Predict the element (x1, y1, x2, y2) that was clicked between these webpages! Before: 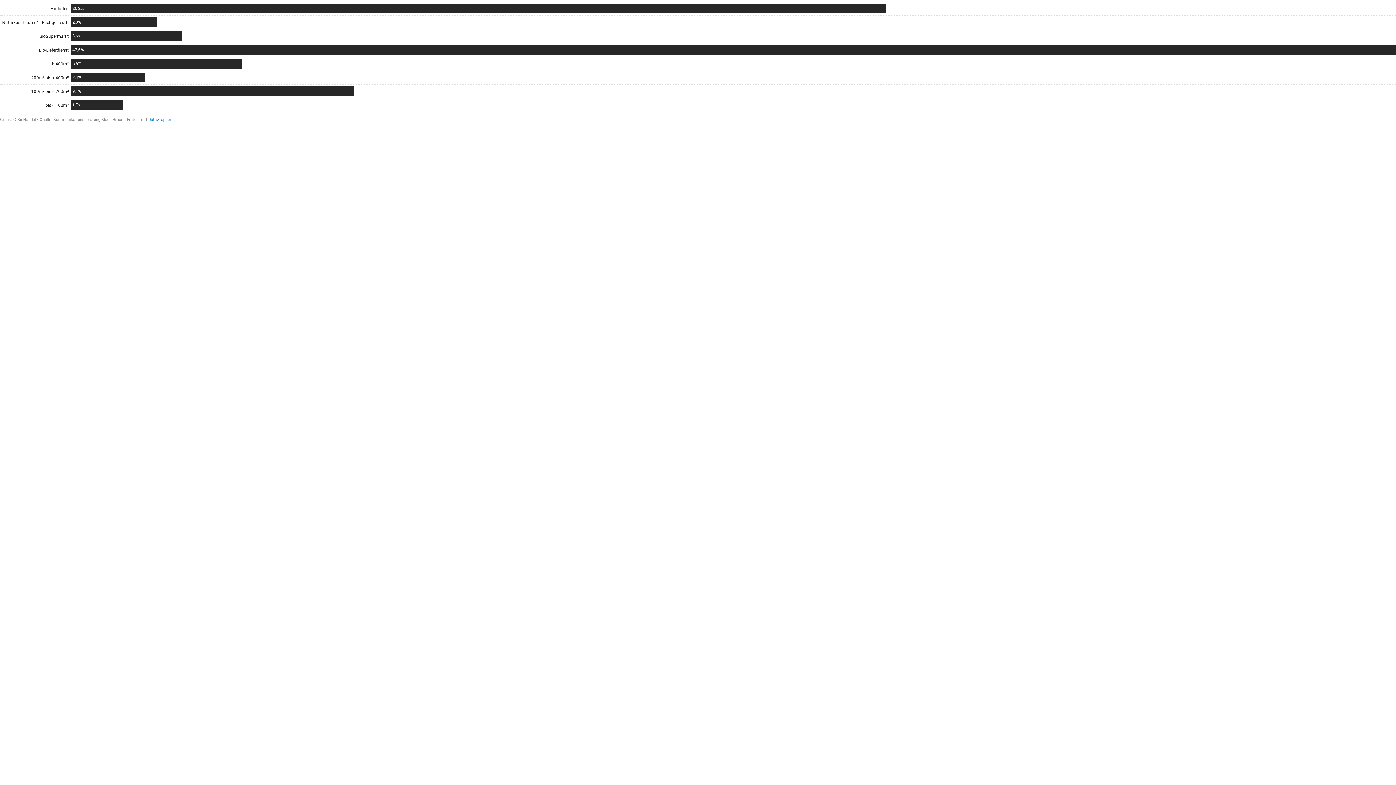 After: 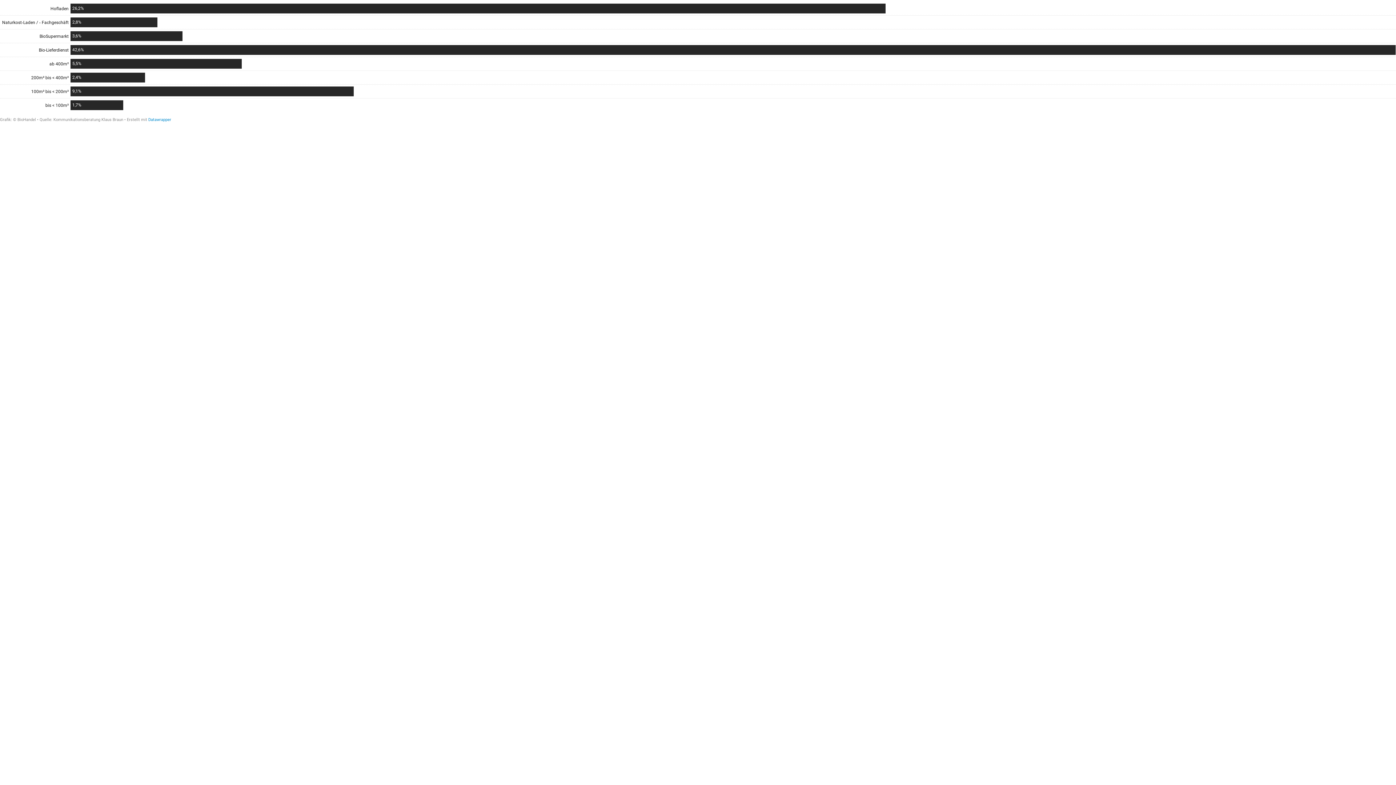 Action: bbox: (148, 117, 171, 122) label: Datawrapper